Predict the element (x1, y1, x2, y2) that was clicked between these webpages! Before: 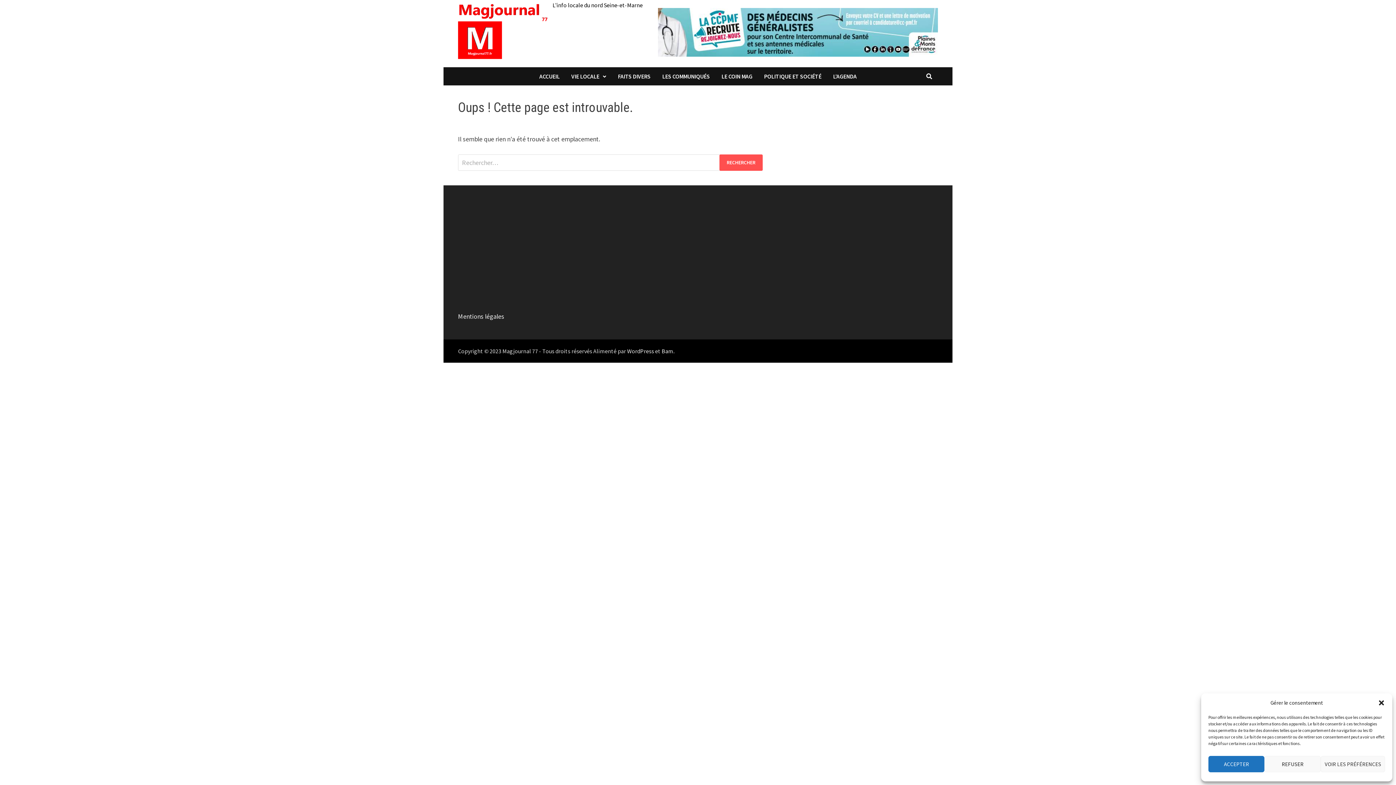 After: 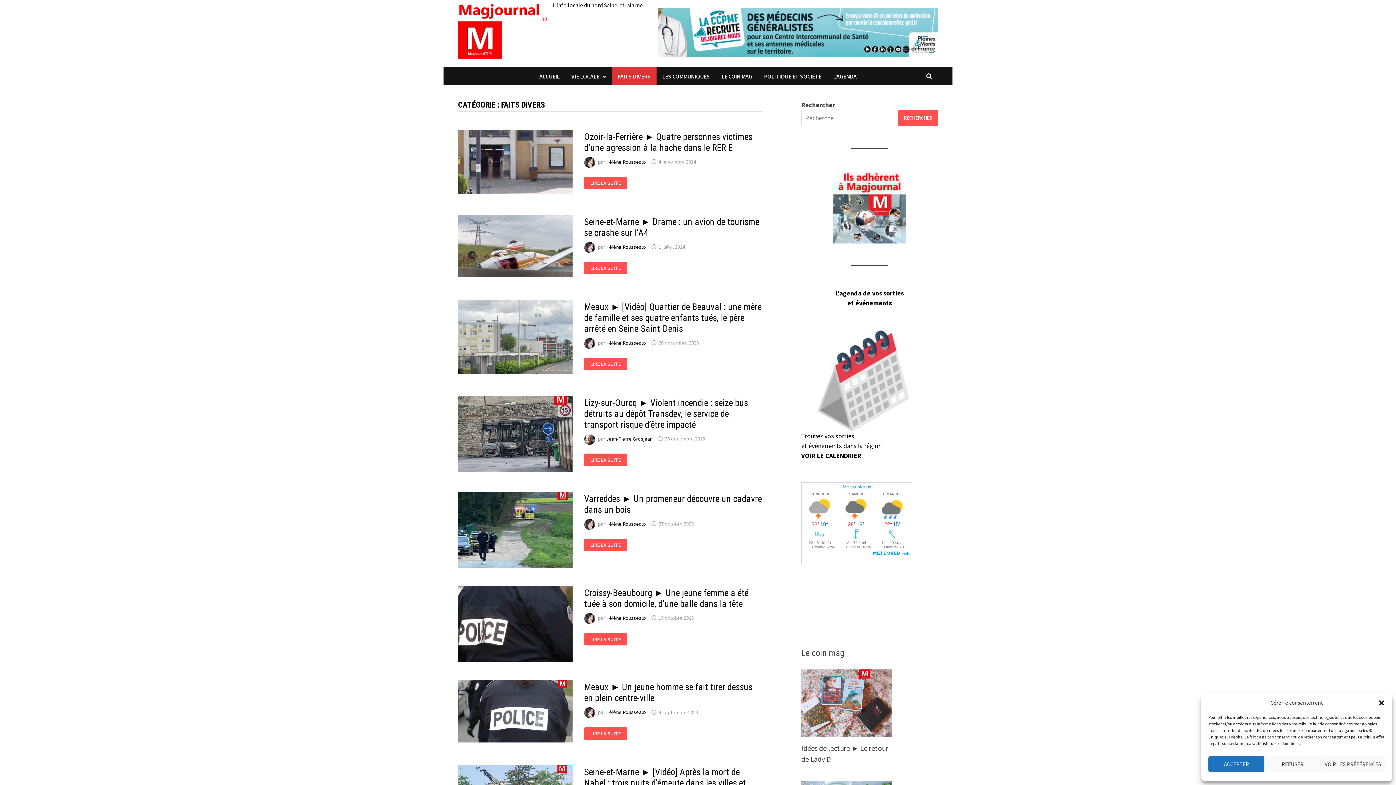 Action: bbox: (612, 67, 656, 85) label: FAITS DIVERS